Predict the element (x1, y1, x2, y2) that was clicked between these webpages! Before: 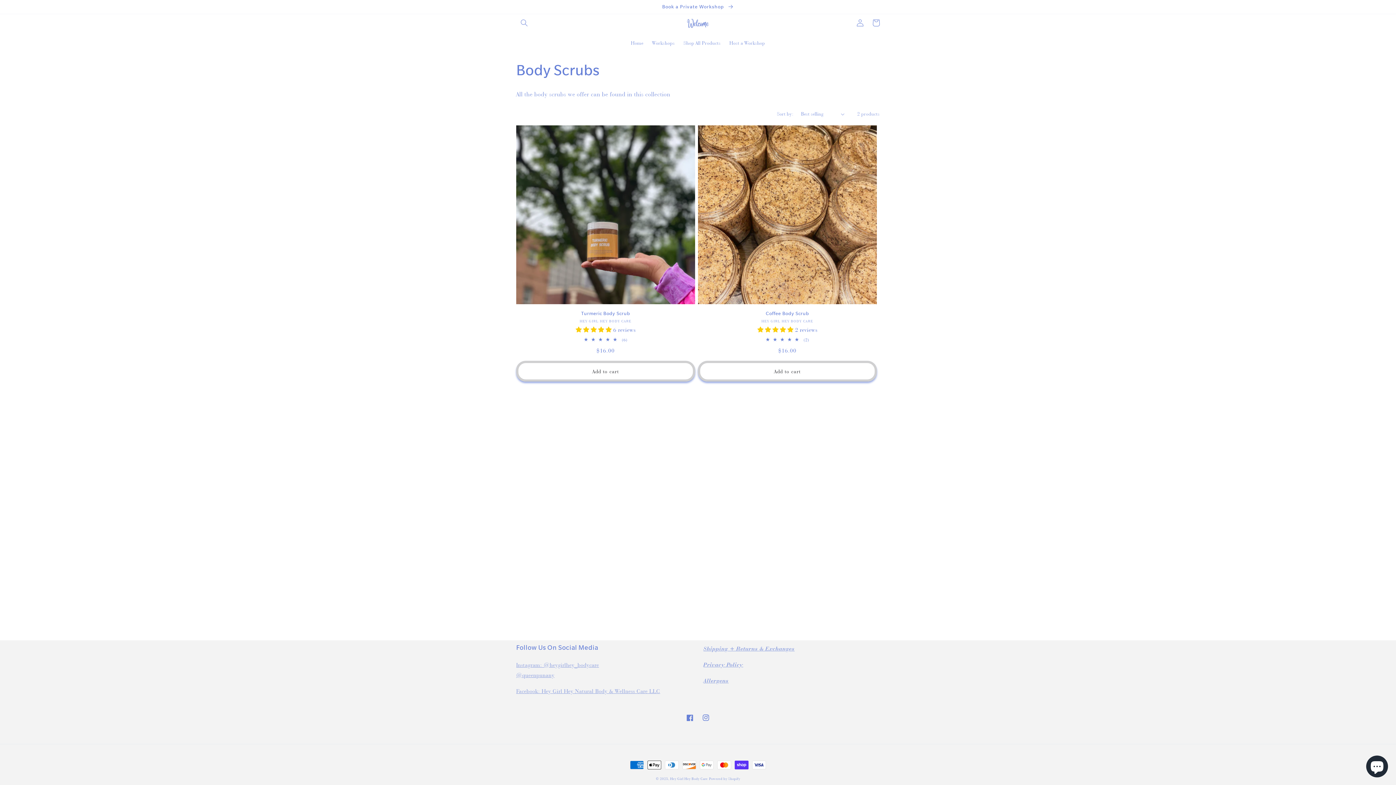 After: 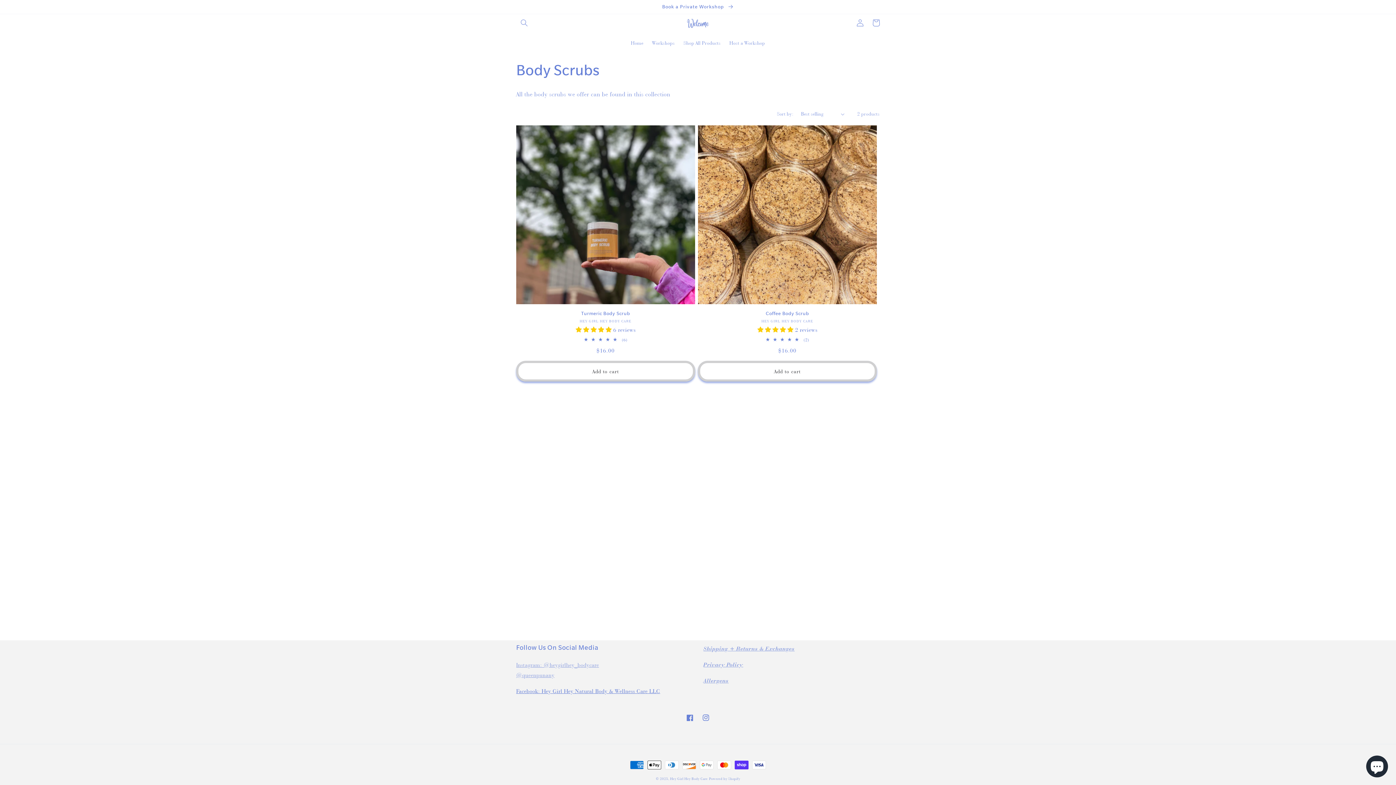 Action: bbox: (516, 687, 660, 694) label: Facebook: Hey Girl Hey Natural Body & Wellness Care LLC